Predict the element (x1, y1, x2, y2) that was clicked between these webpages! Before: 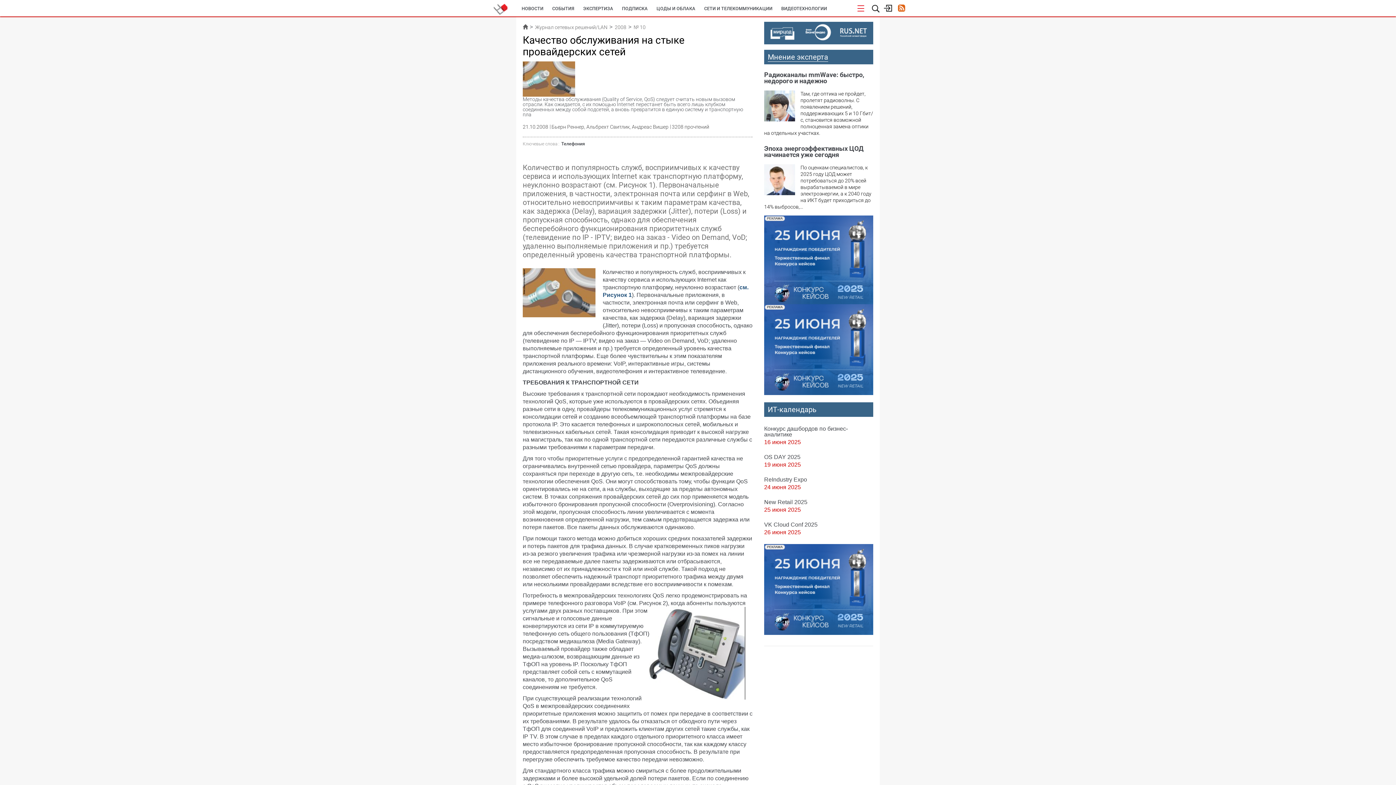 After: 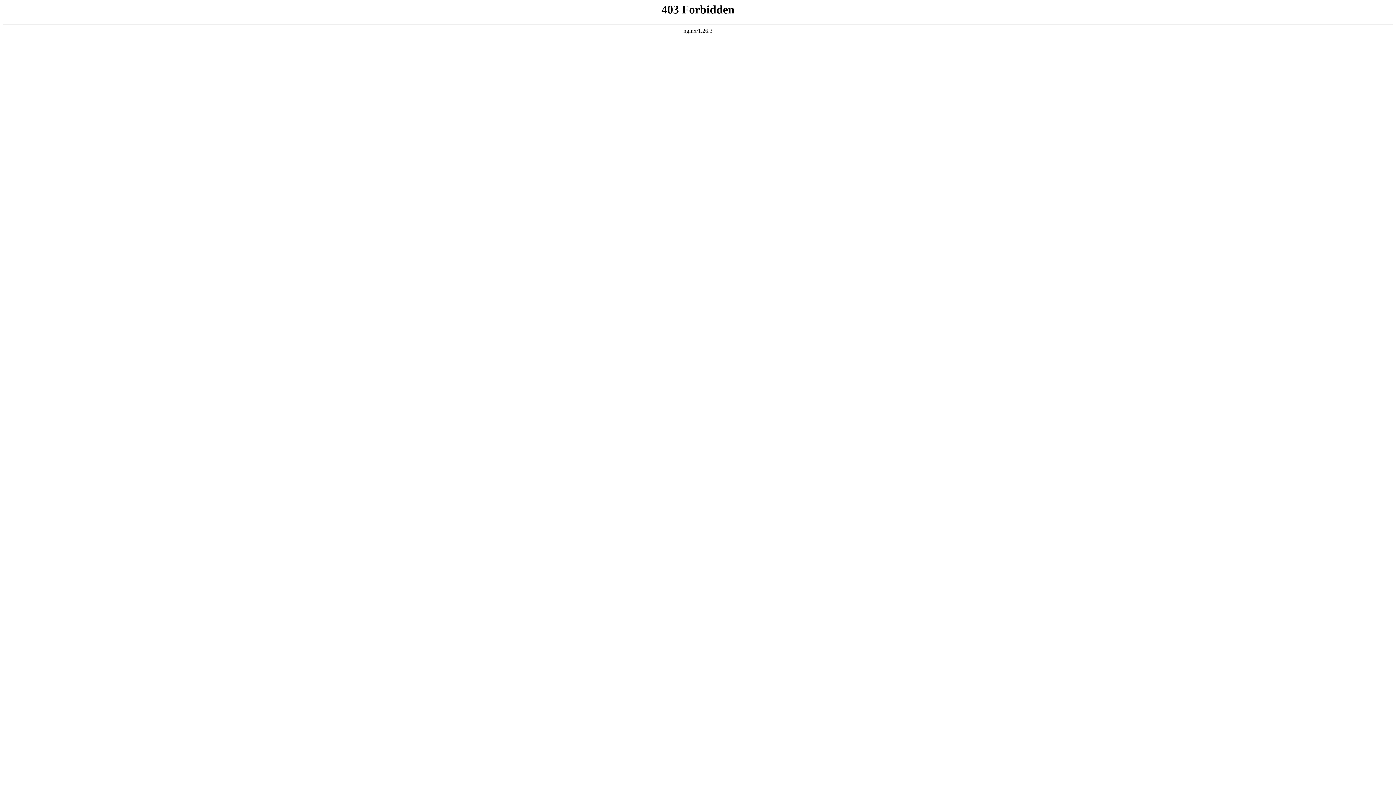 Action: label: ReIndustry Expo bbox: (764, 476, 807, 482)